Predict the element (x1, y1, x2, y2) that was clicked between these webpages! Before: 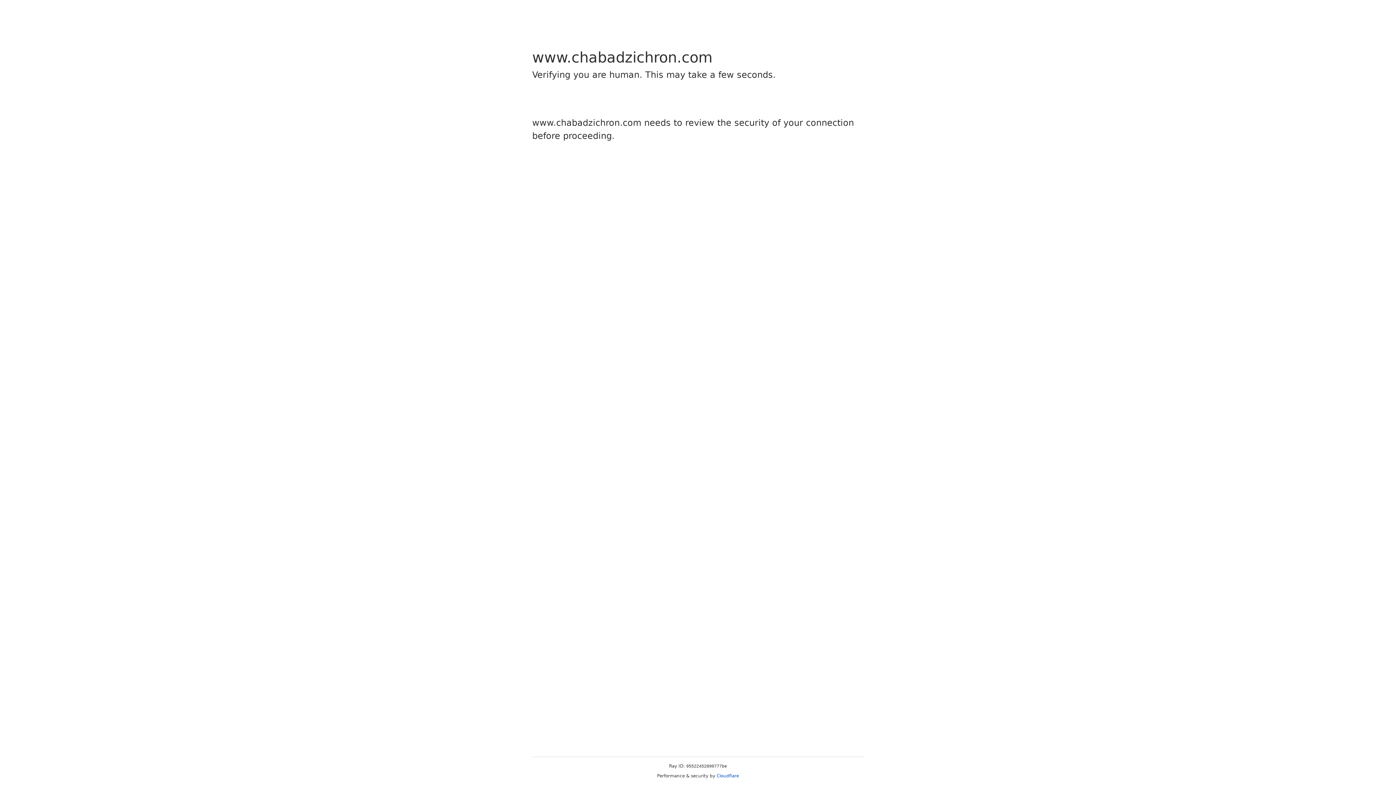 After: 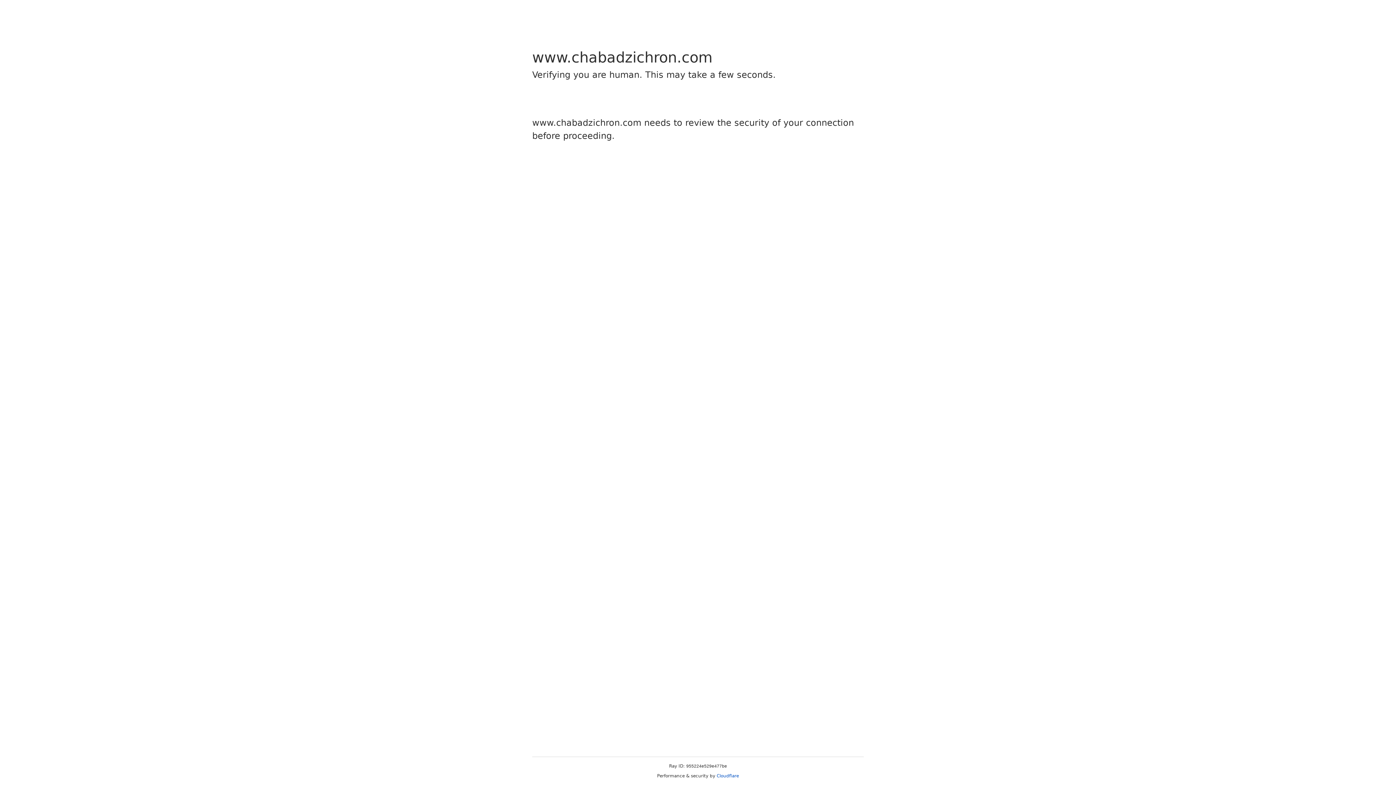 Action: label: Cloudflare bbox: (716, 773, 739, 778)